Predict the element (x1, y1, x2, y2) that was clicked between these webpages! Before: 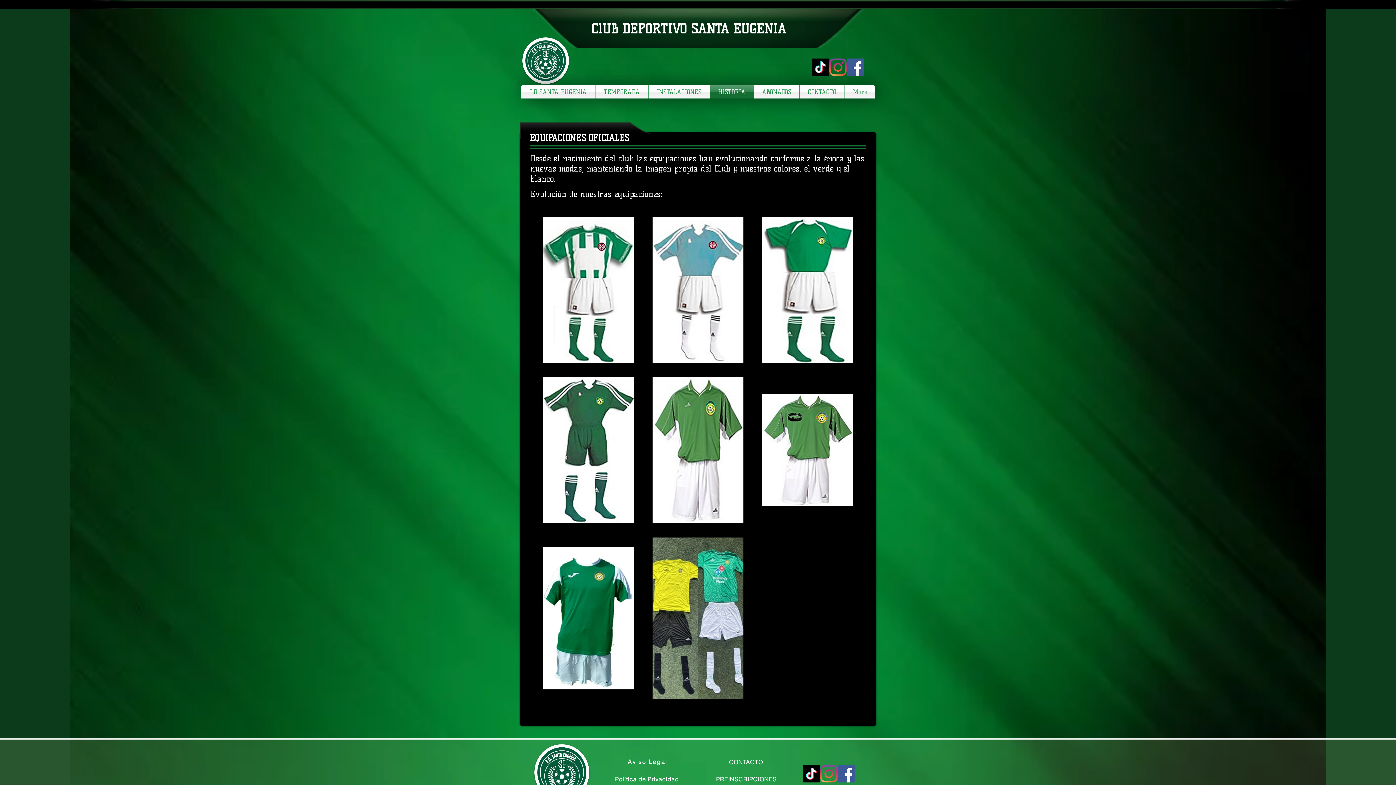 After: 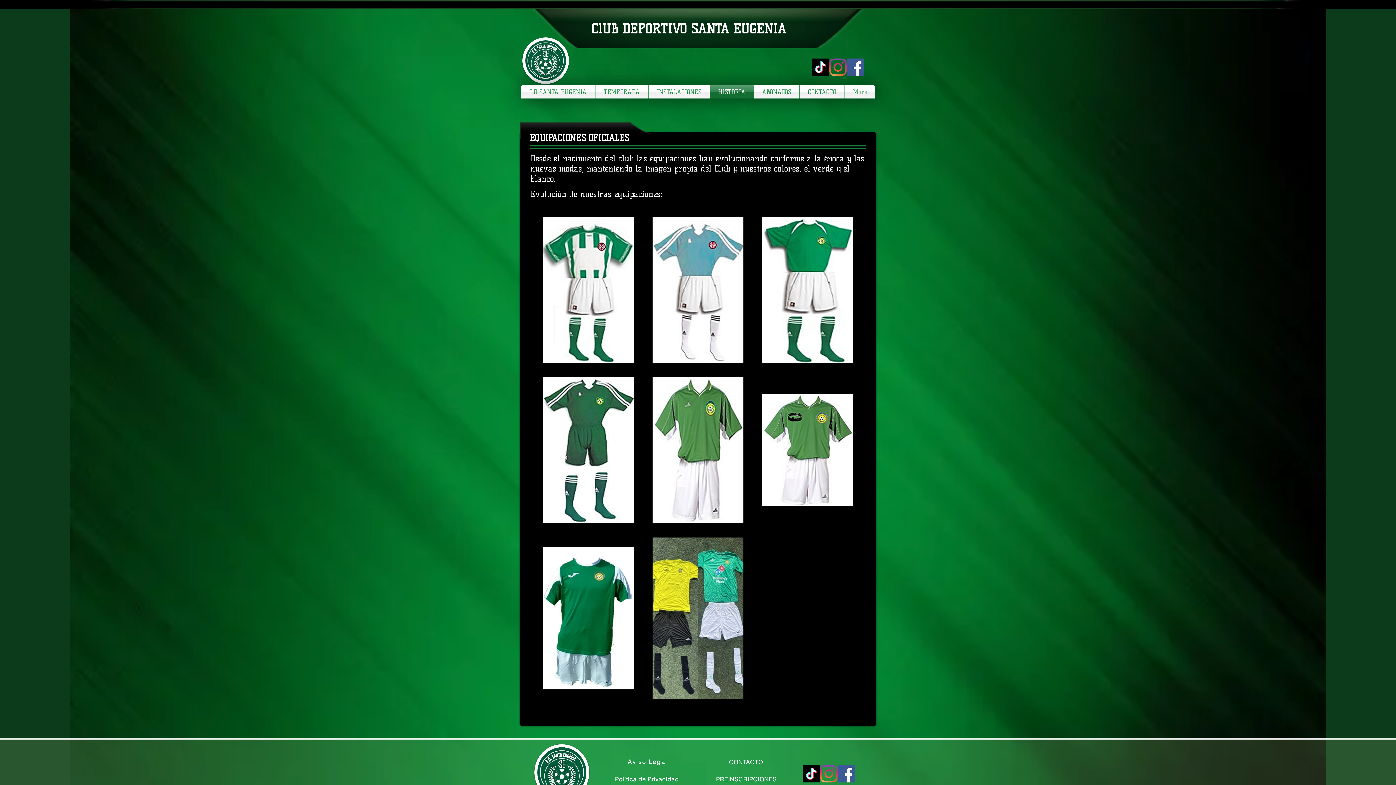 Action: bbox: (812, 58, 829, 76) label: TikTok